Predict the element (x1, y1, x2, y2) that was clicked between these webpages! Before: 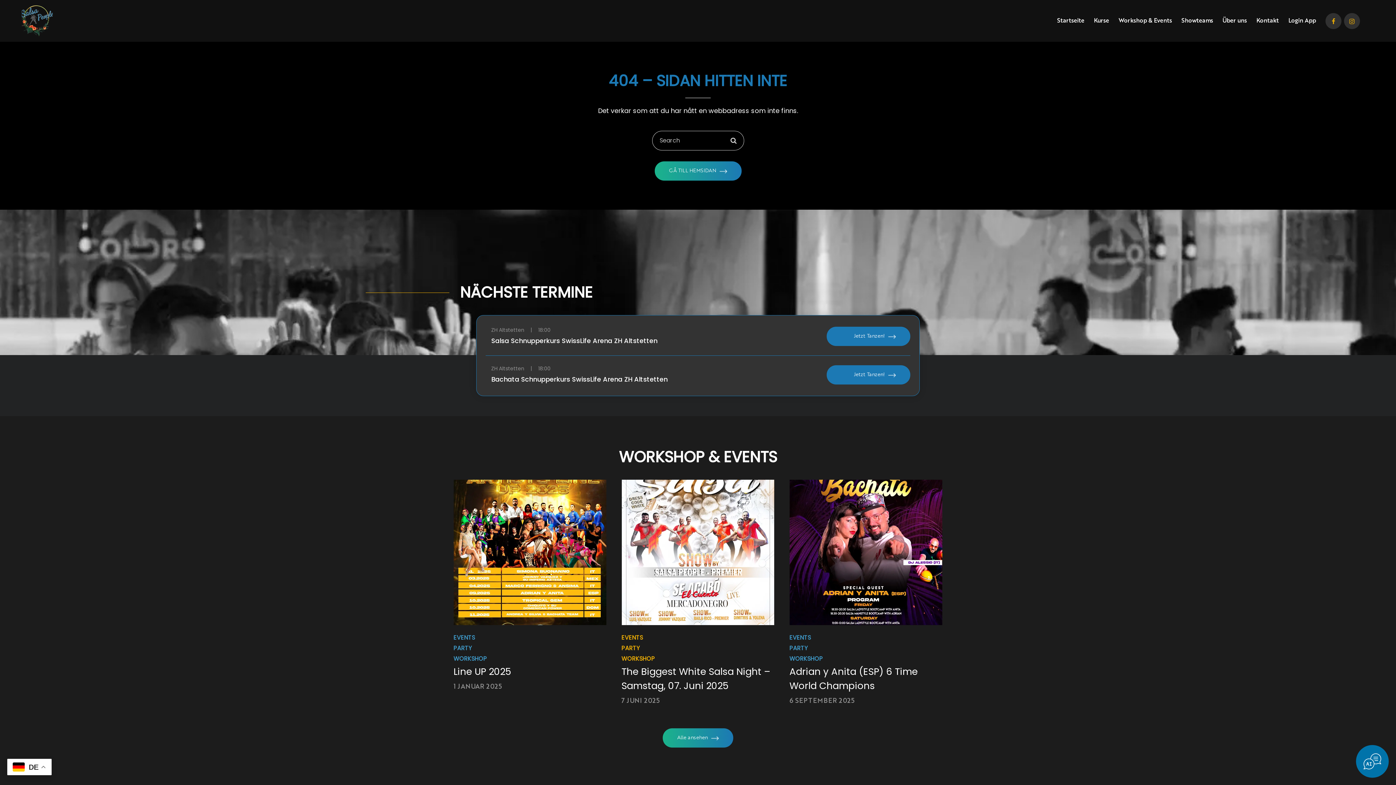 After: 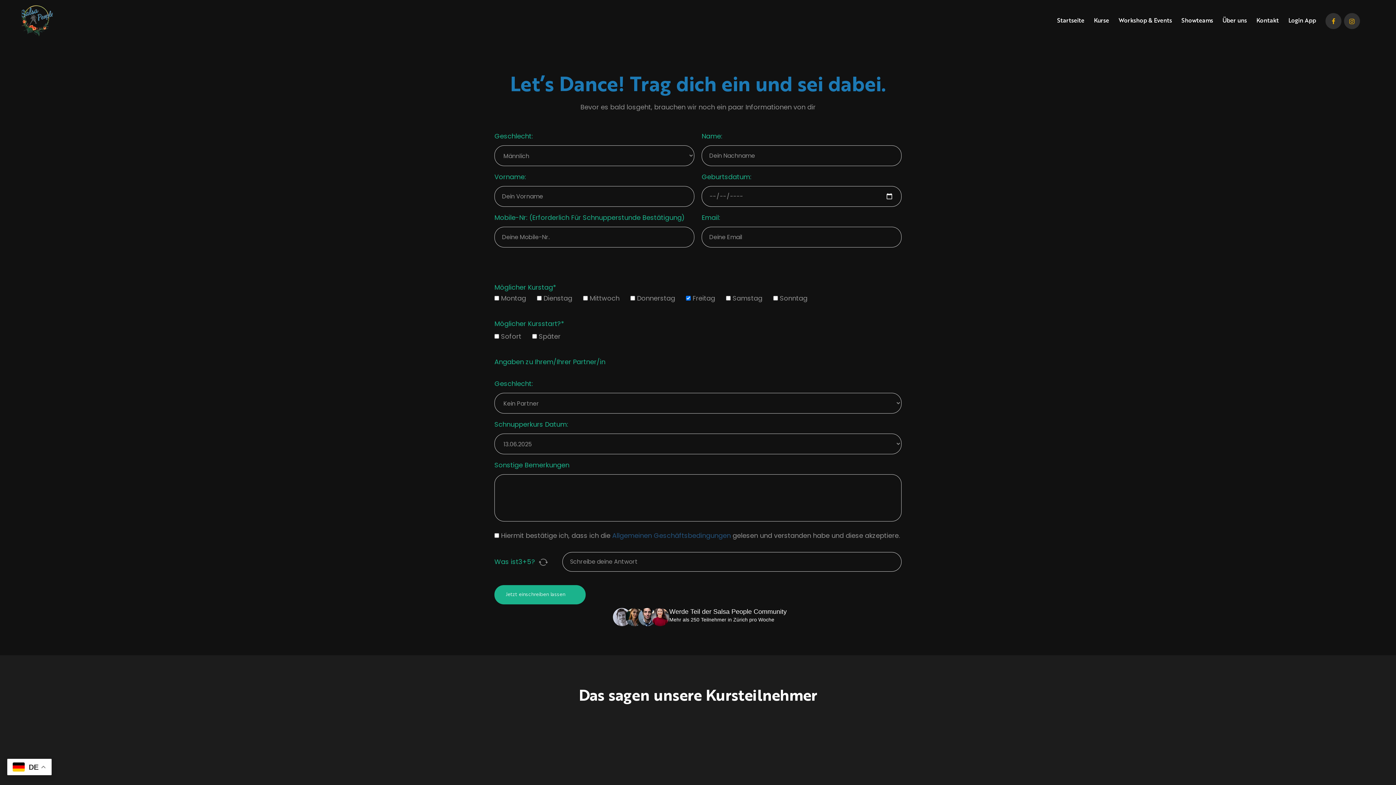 Action: bbox: (826, 365, 910, 384) label: Jetzt Tanzen!